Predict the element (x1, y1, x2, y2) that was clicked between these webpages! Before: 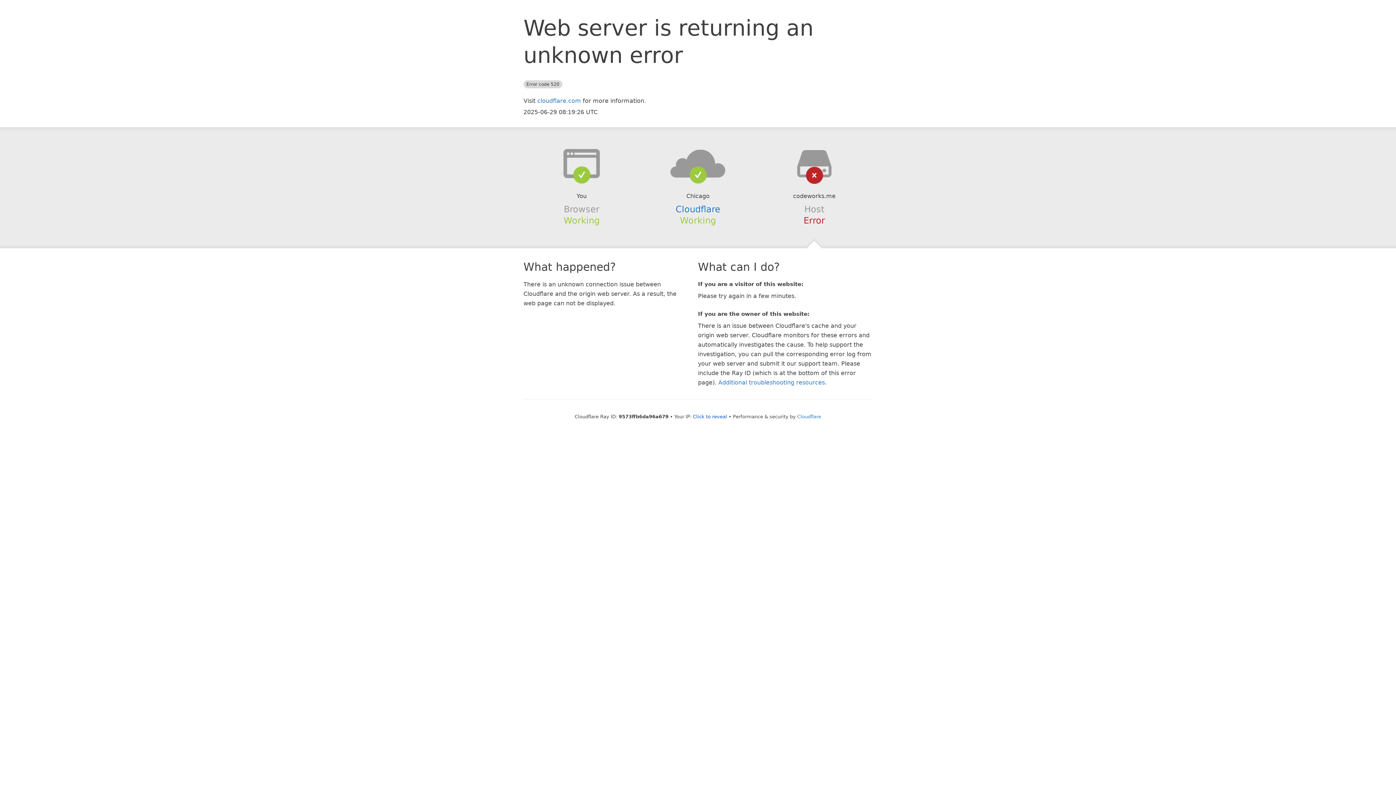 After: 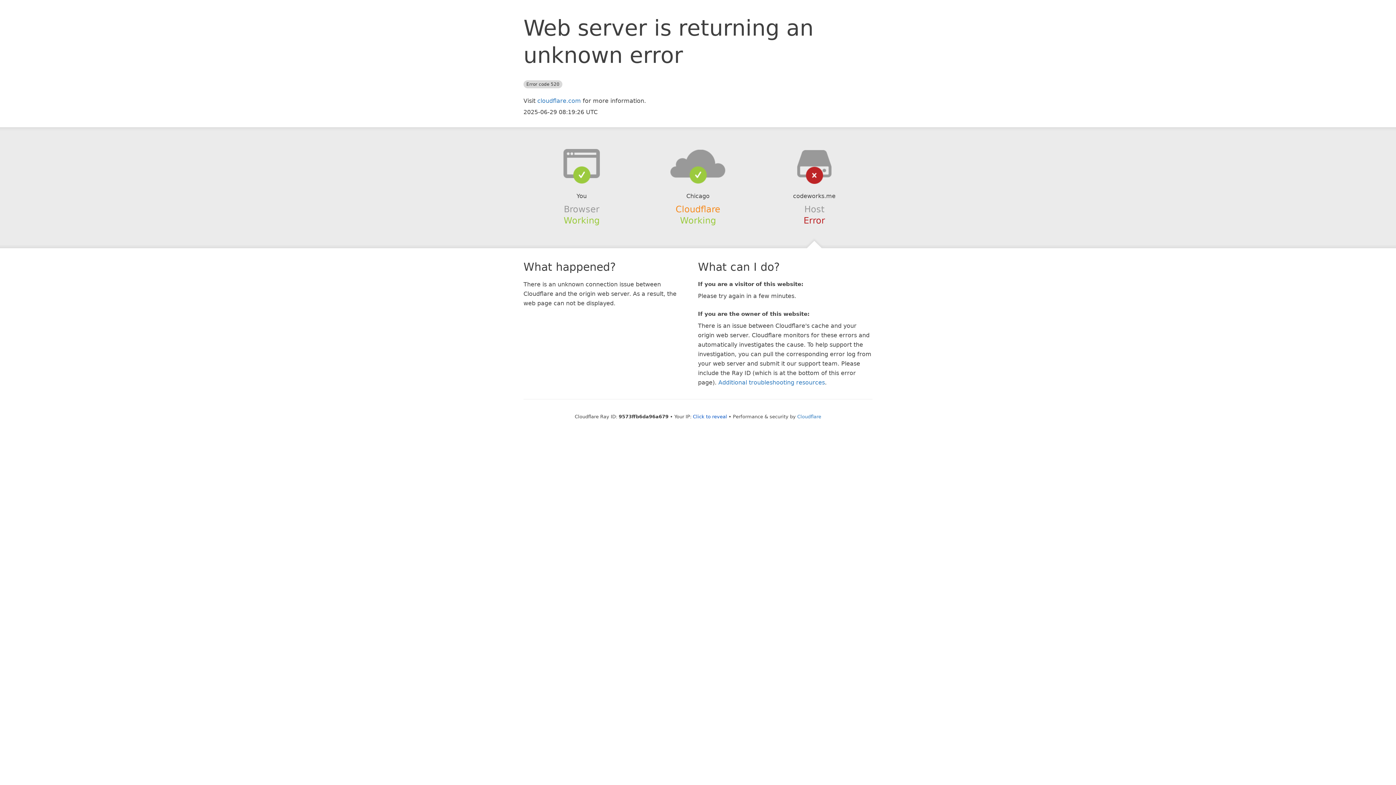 Action: bbox: (675, 204, 720, 214) label: Cloudflare